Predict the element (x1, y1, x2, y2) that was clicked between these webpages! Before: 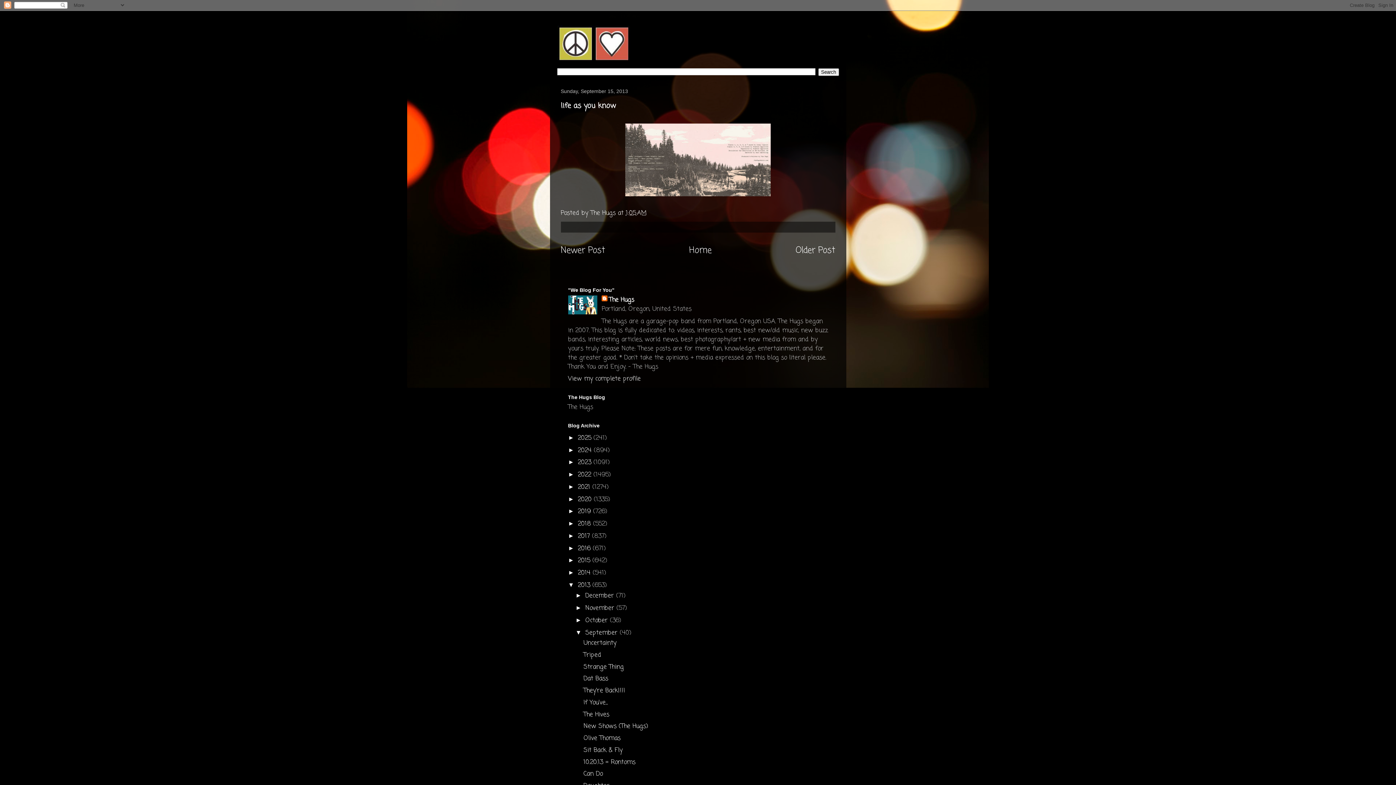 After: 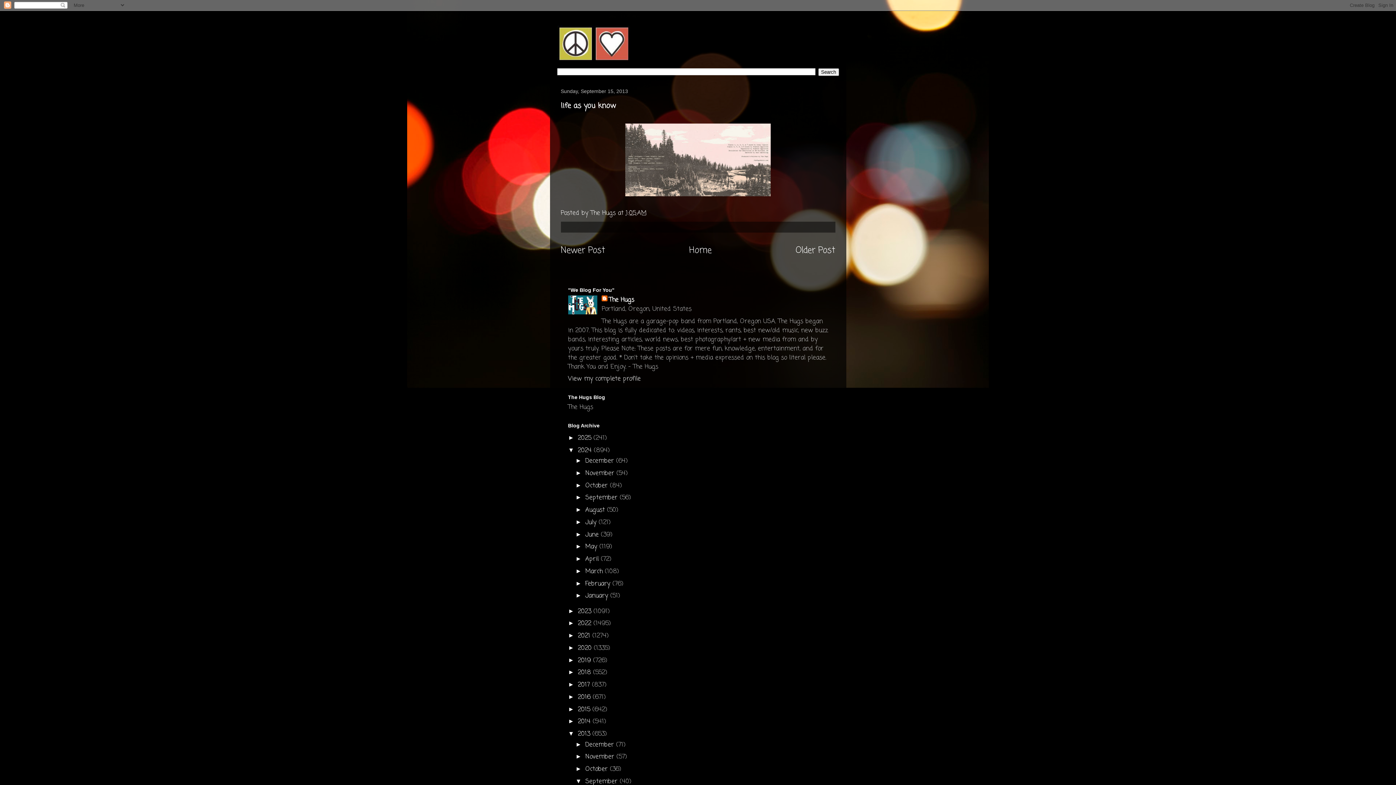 Action: label: ►   bbox: (568, 446, 578, 453)